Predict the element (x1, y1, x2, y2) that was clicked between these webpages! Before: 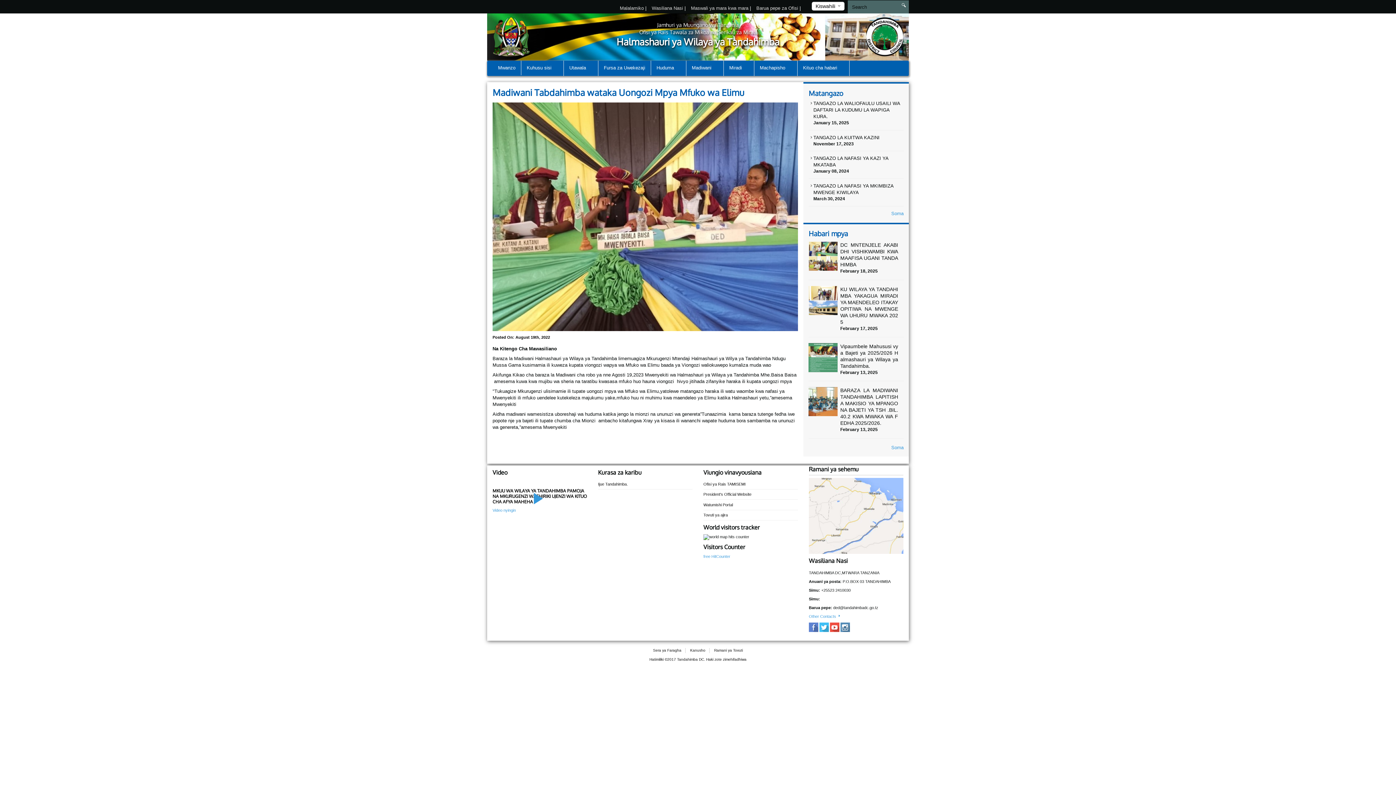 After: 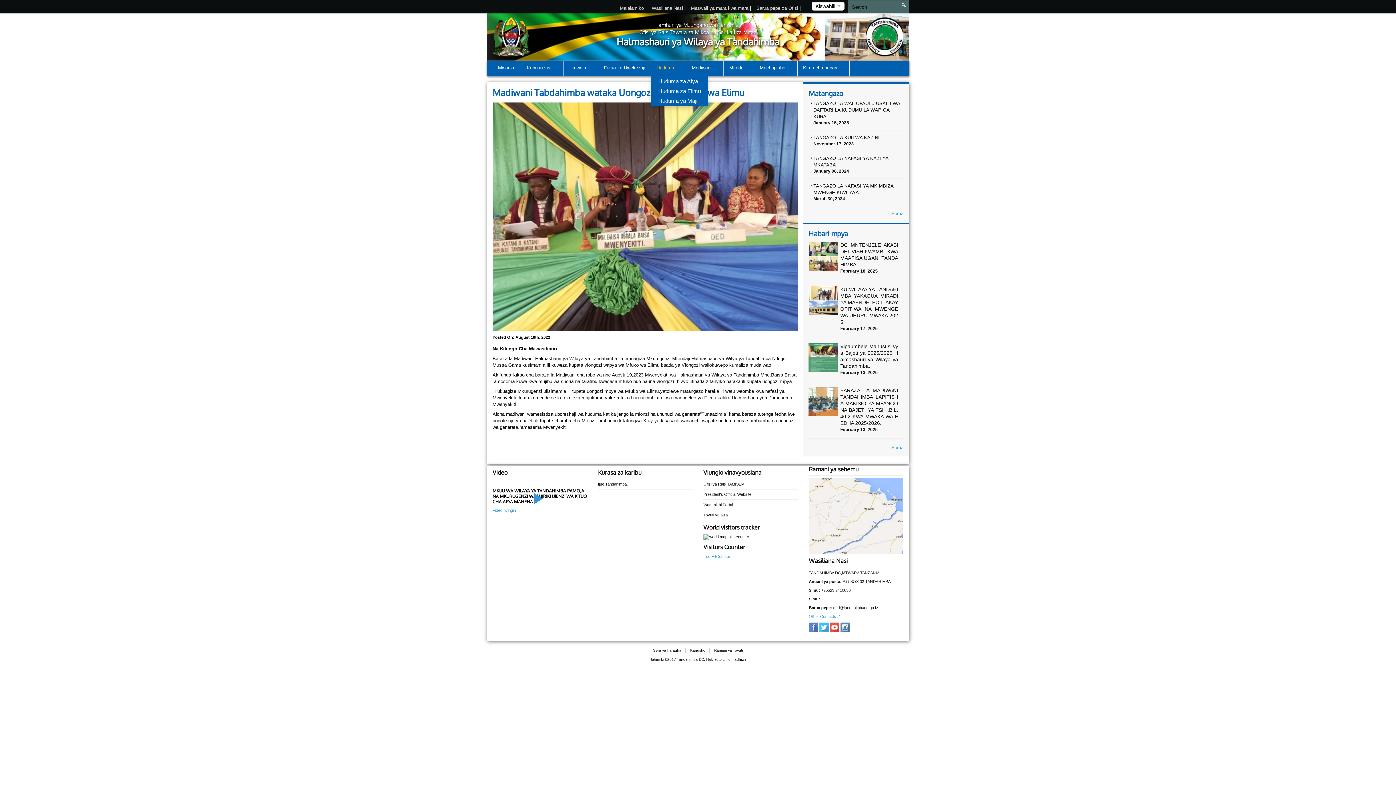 Action: bbox: (651, 60, 686, 76) label: Huduma 